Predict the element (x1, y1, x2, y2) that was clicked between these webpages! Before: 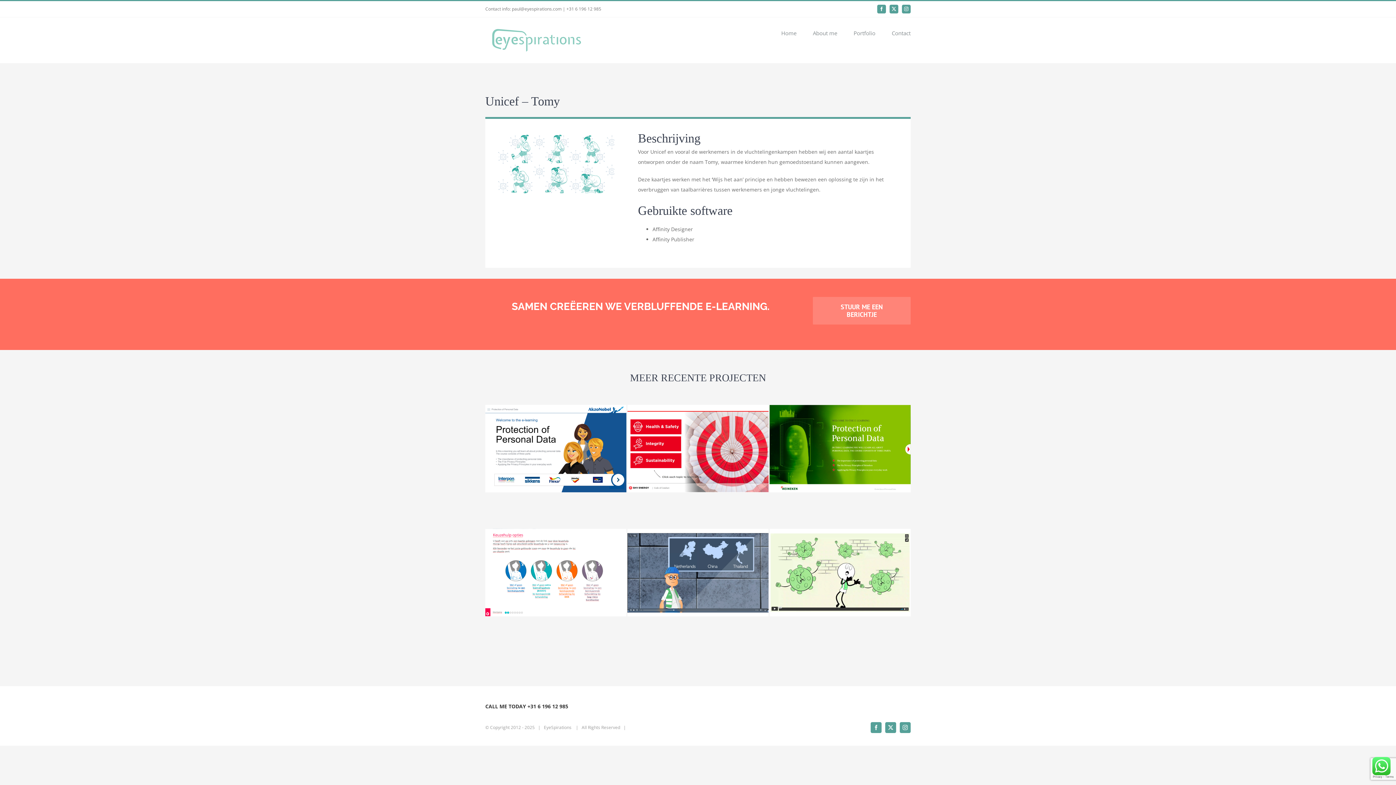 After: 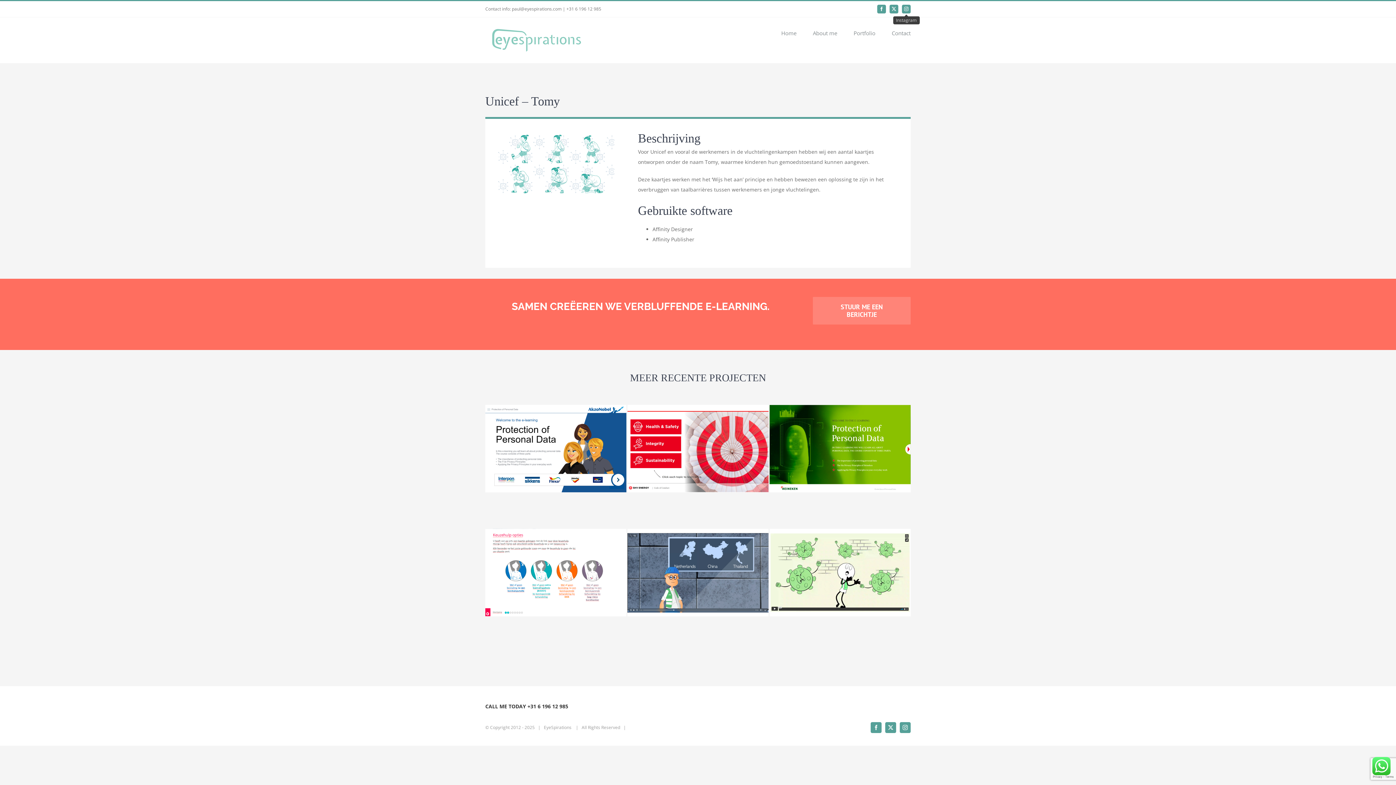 Action: label: Instagram bbox: (902, 4, 910, 13)